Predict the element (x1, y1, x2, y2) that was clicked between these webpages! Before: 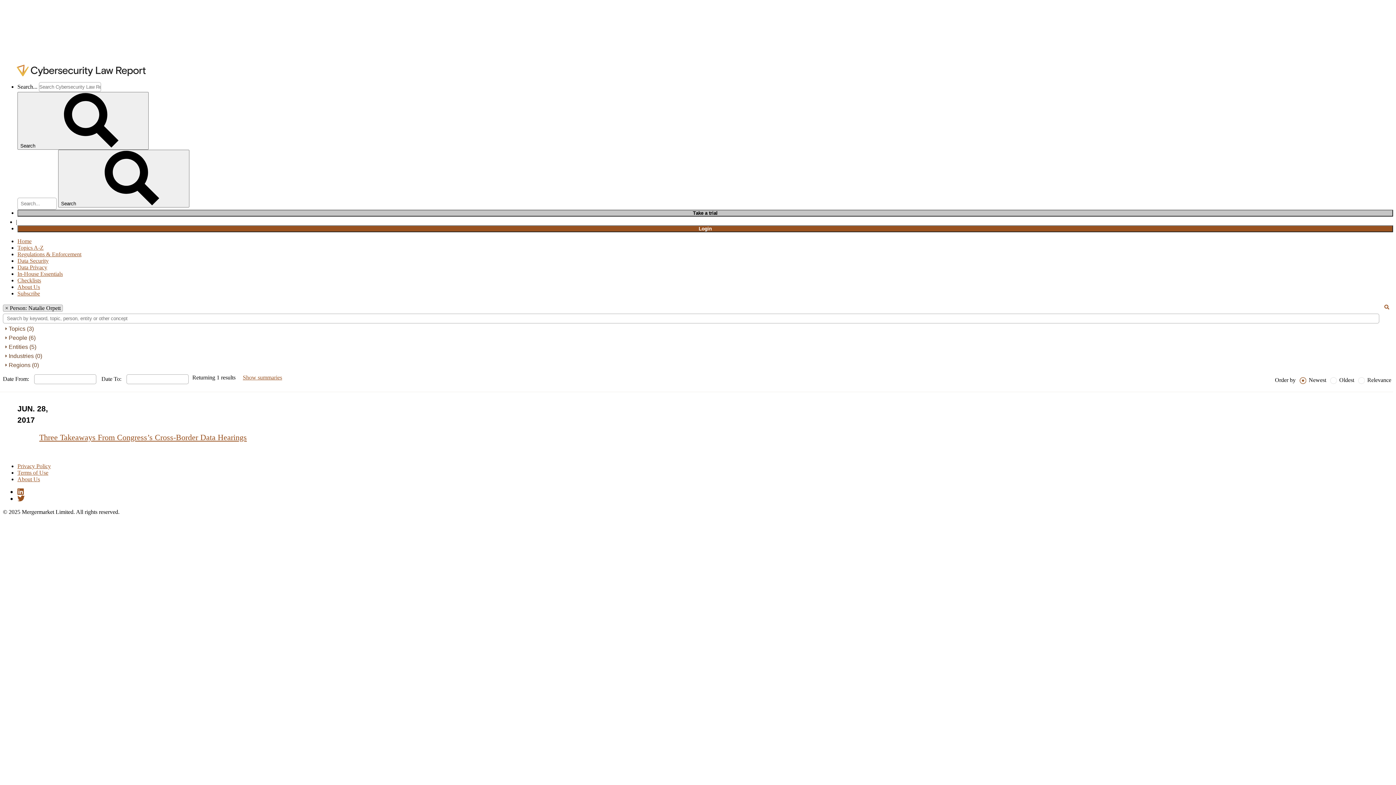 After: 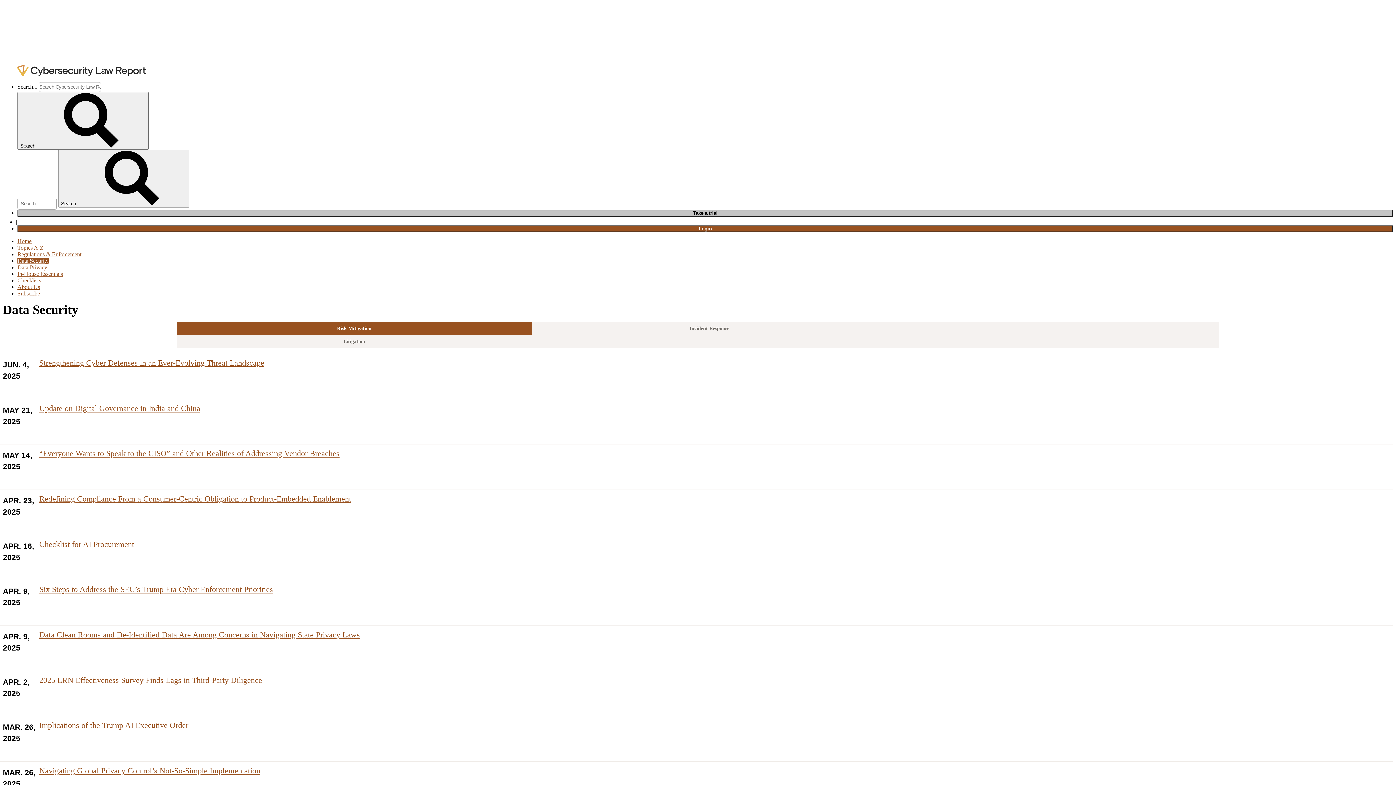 Action: bbox: (17, 257, 48, 264) label: Data Security